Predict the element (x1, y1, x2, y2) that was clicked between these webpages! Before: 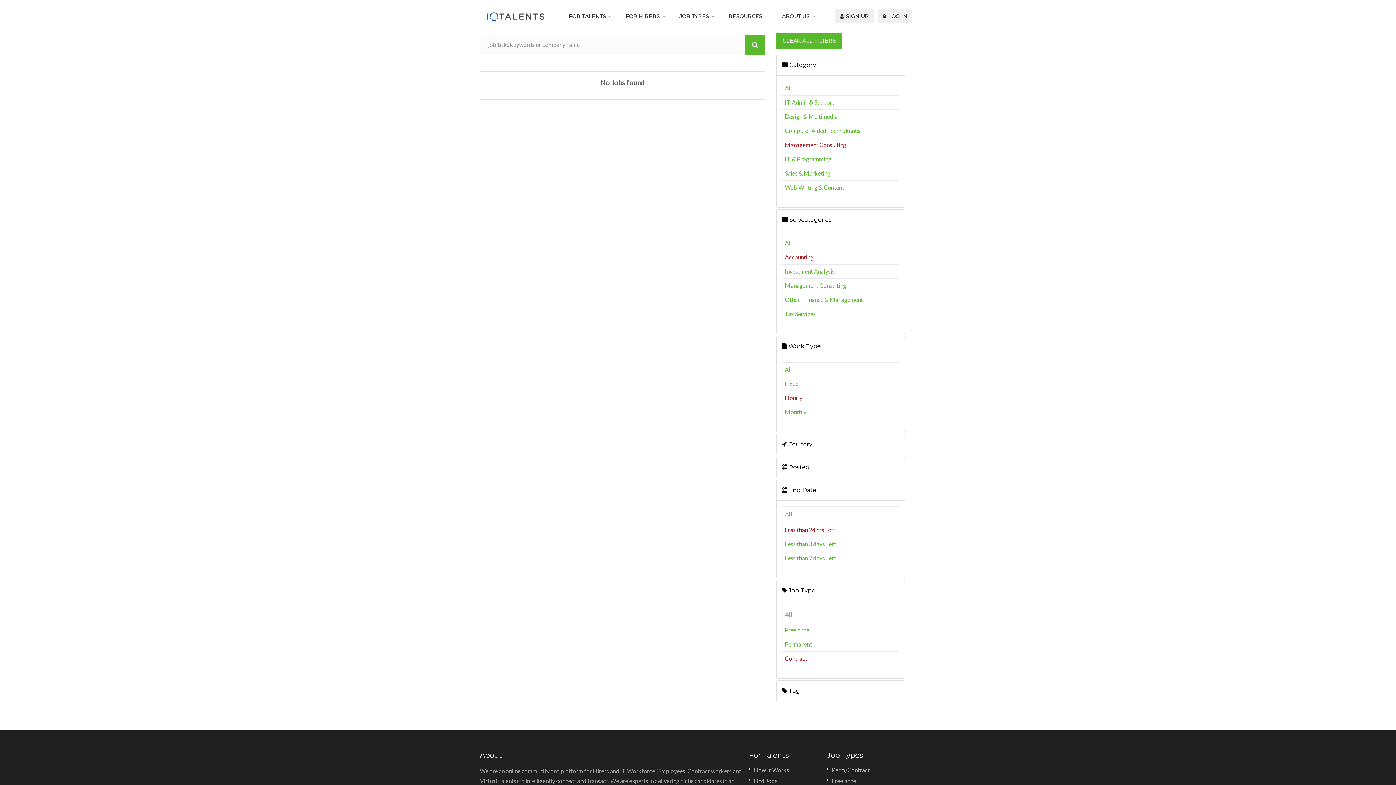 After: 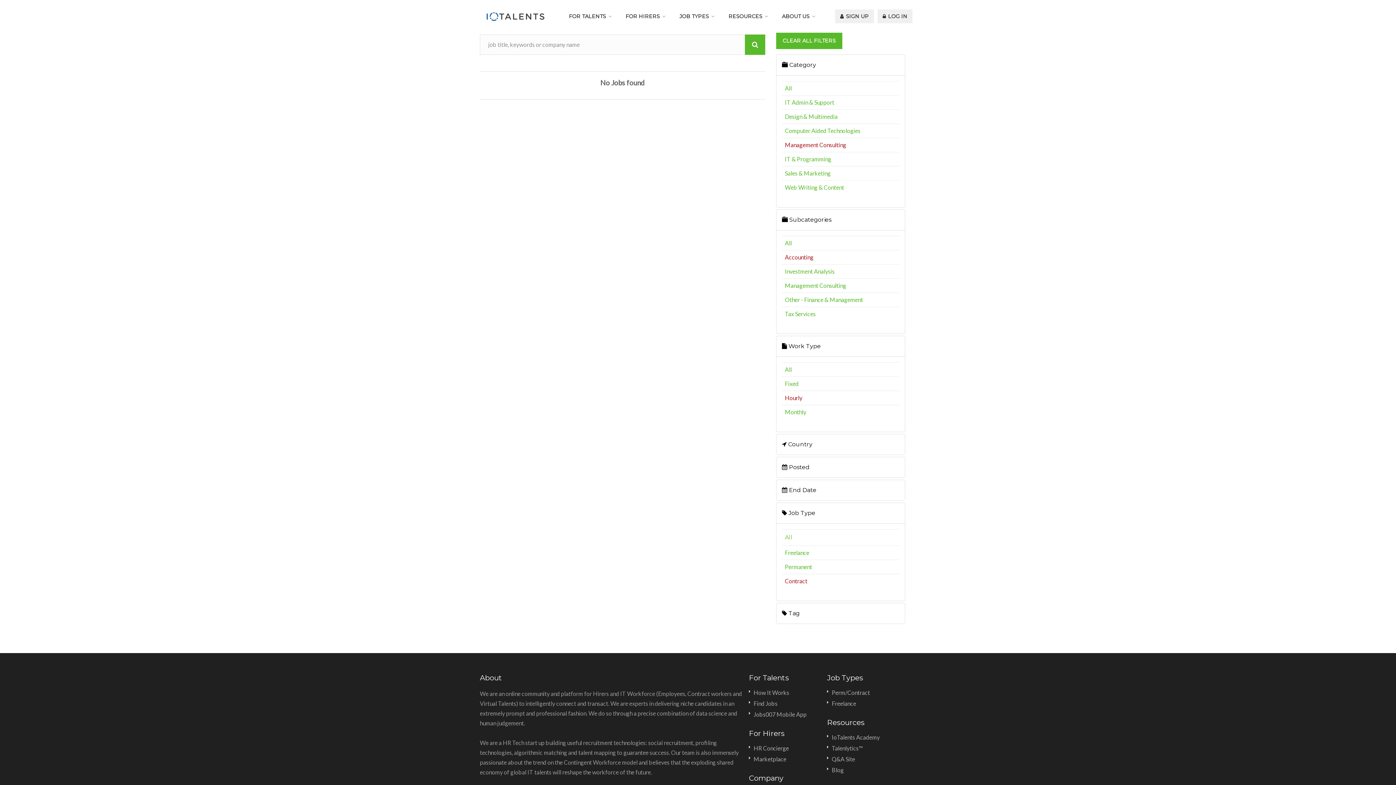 Action: bbox: (785, 511, 792, 518) label: All